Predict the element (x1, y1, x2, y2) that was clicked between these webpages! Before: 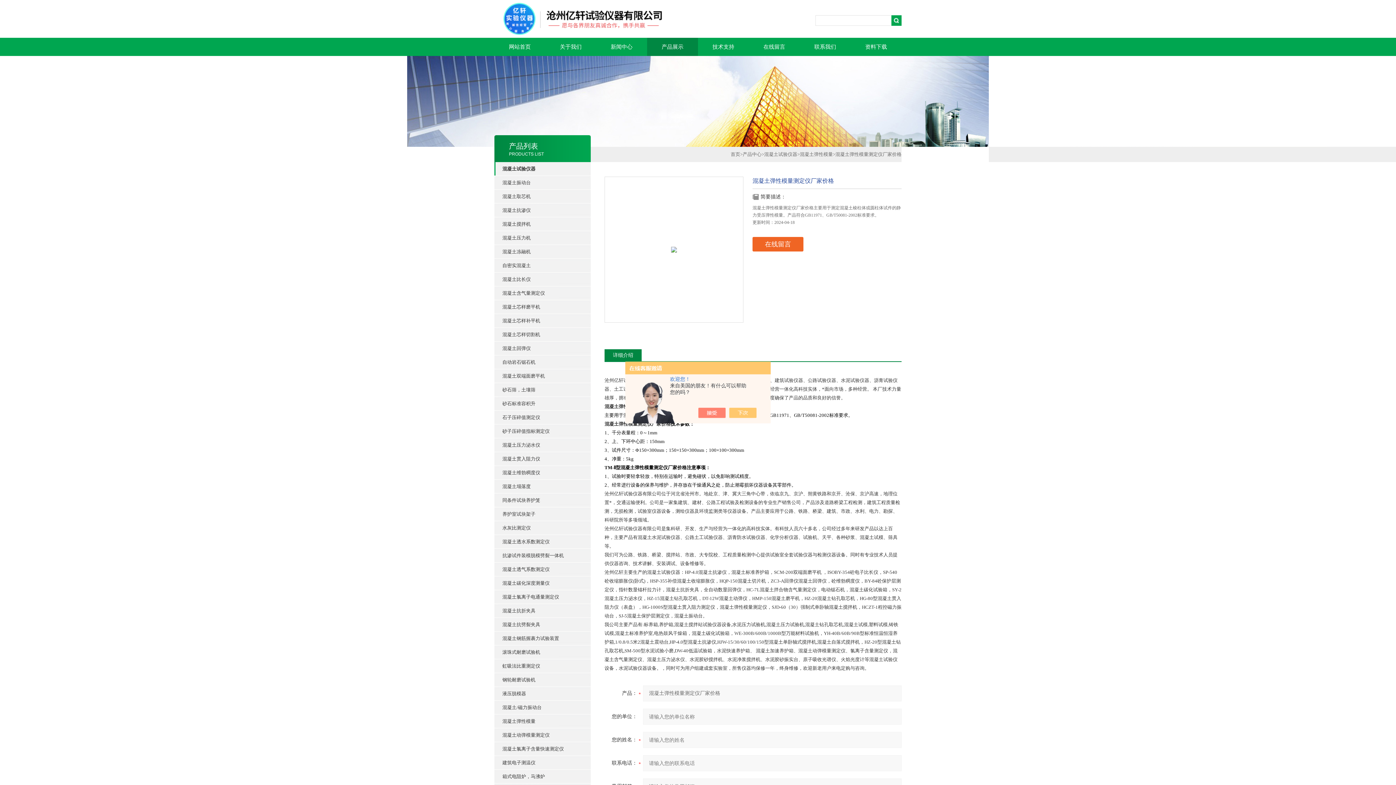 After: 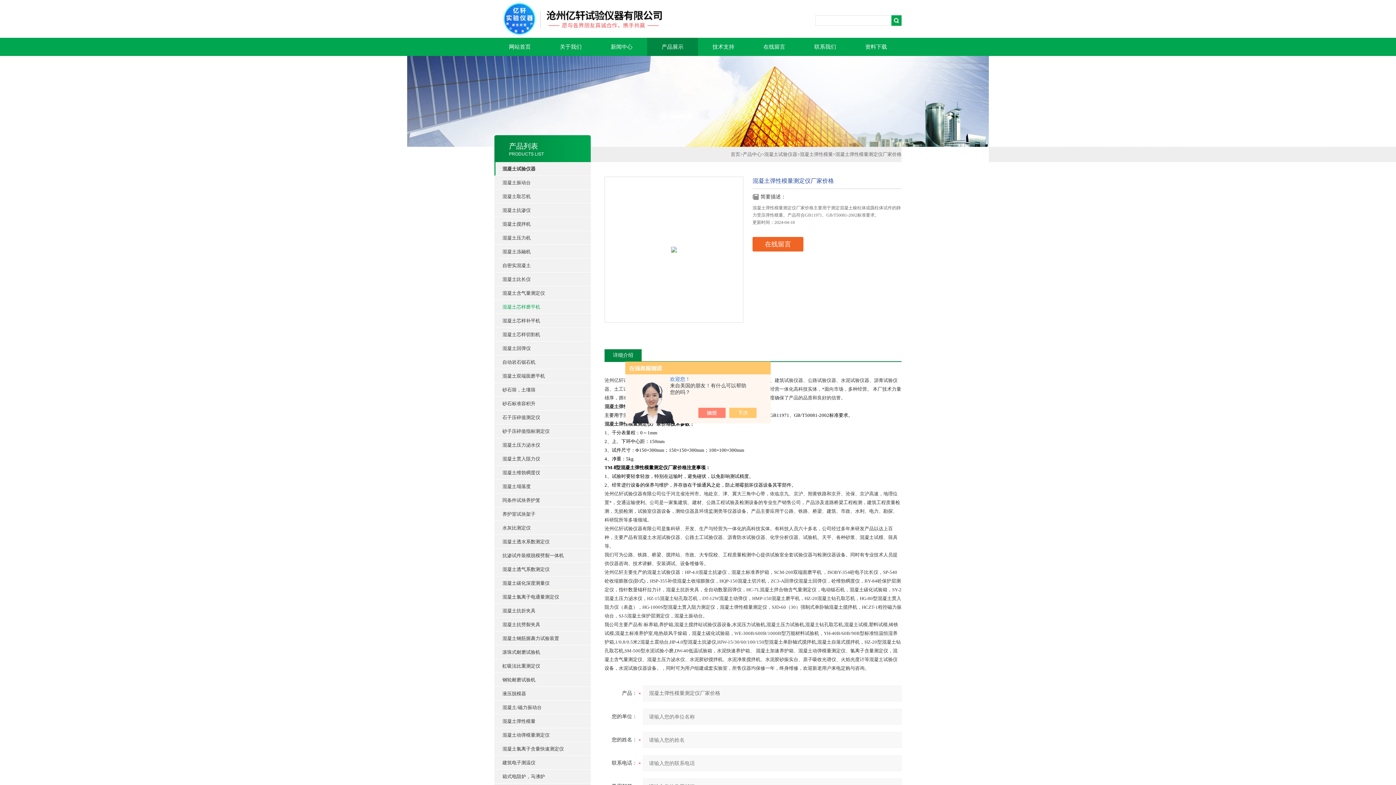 Action: label: 混凝土芯样磨平机 bbox: (502, 300, 590, 313)